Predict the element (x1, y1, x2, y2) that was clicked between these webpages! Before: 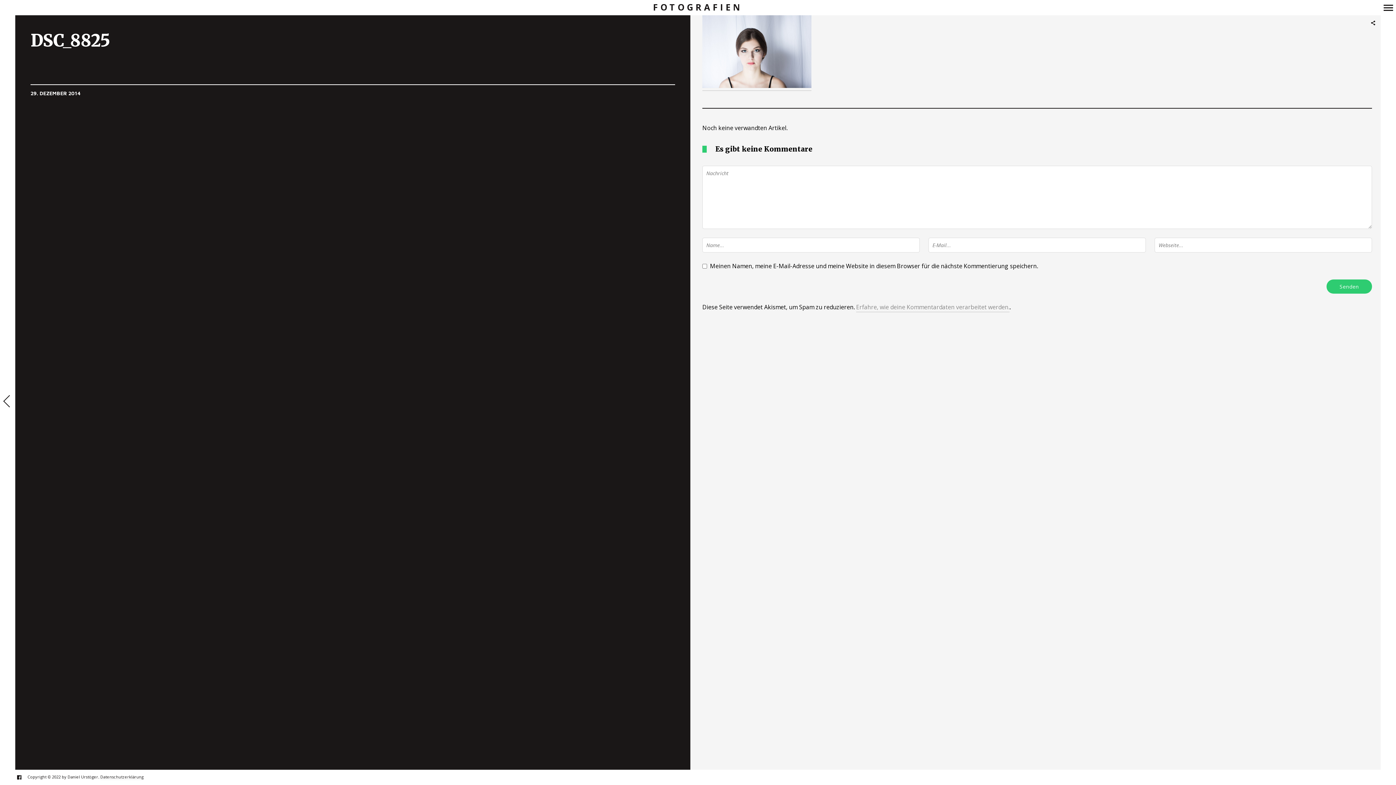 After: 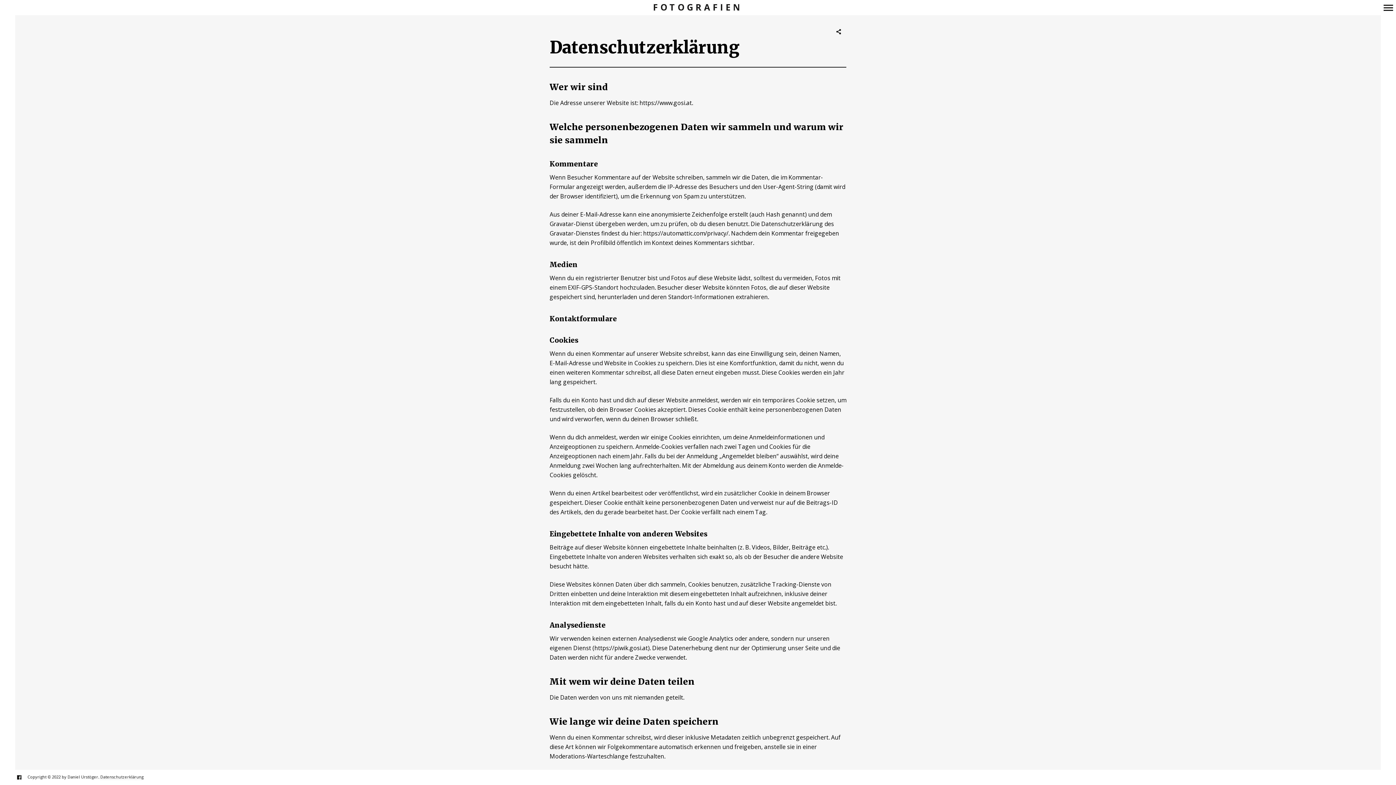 Action: label: Datenschutzerklärung bbox: (100, 774, 143, 780)